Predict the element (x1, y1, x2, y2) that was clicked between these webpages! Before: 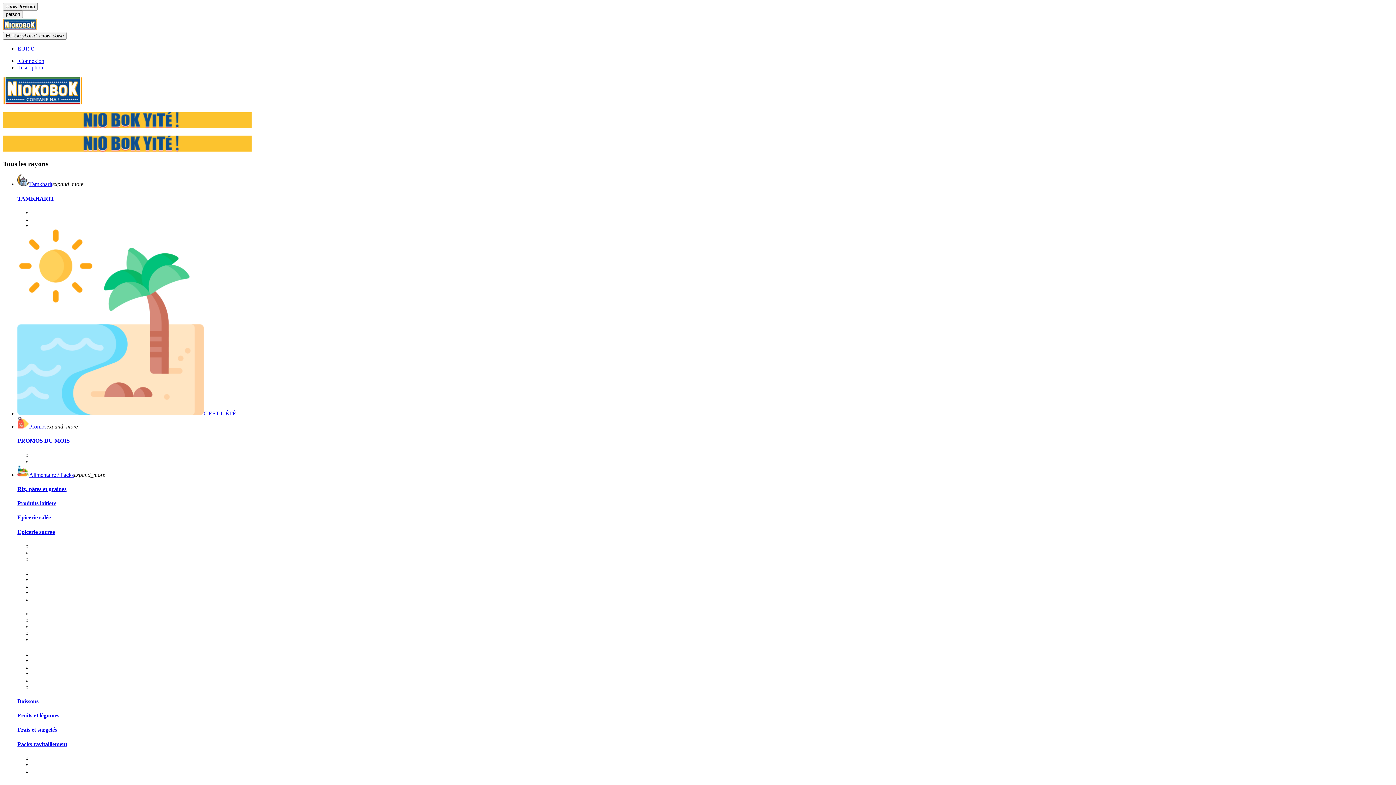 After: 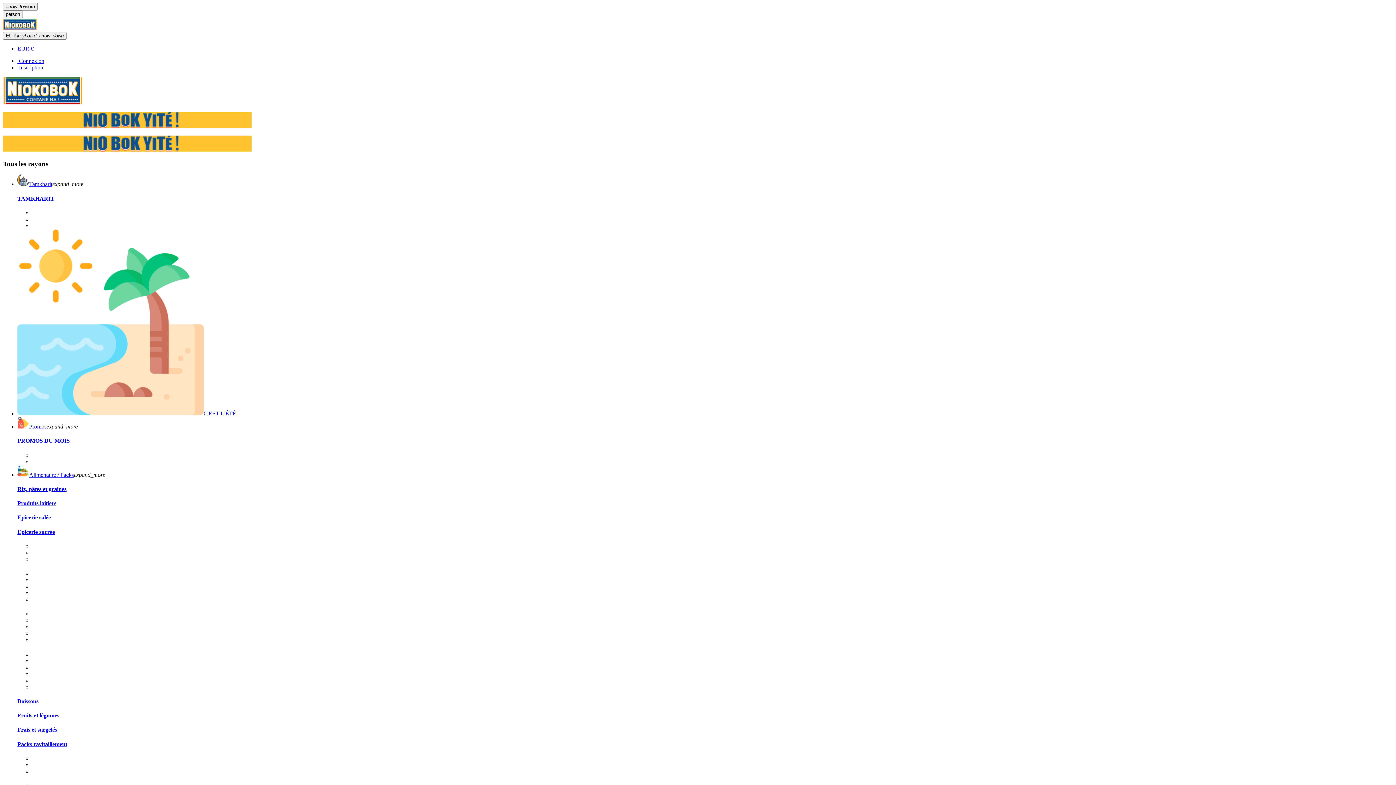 Action: label: Riz, pâtes et graines bbox: (17, 486, 66, 492)